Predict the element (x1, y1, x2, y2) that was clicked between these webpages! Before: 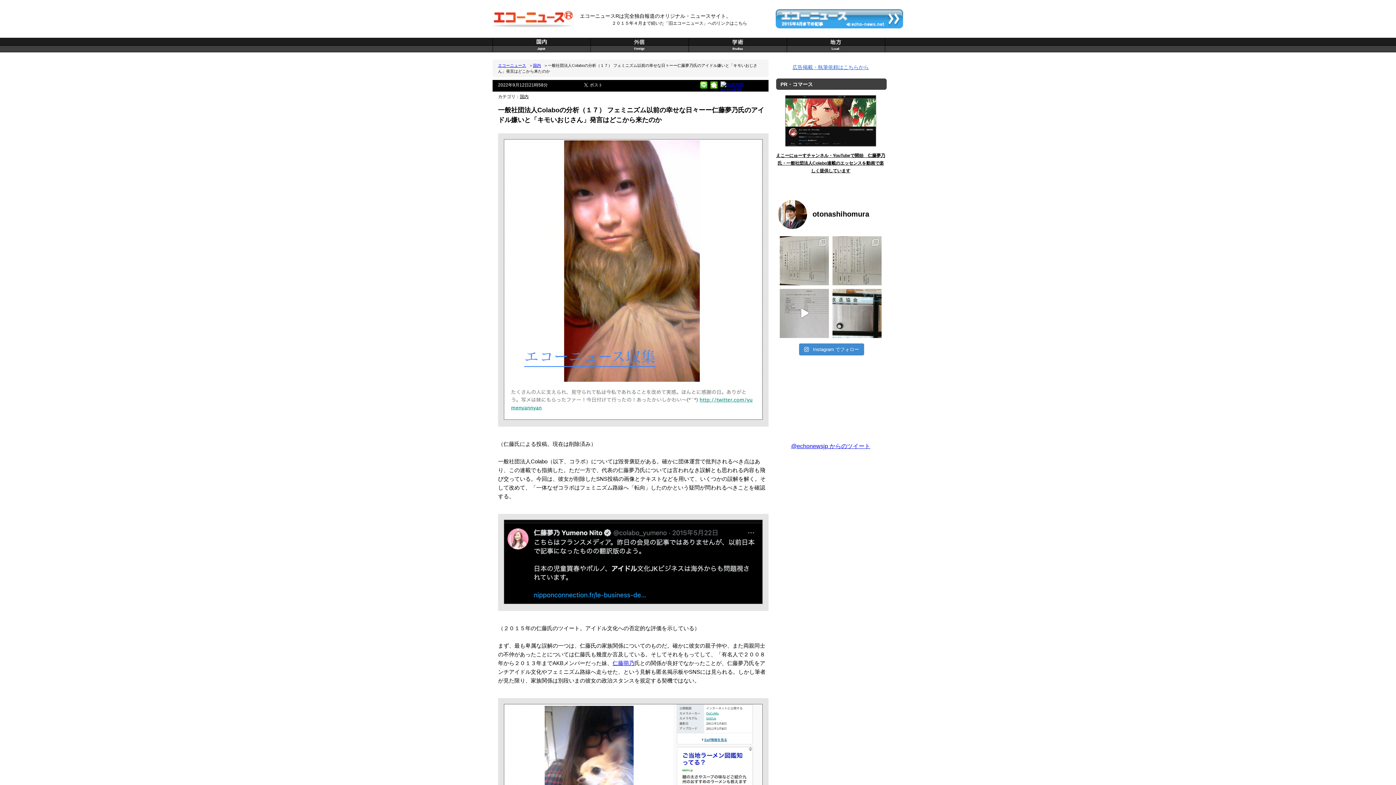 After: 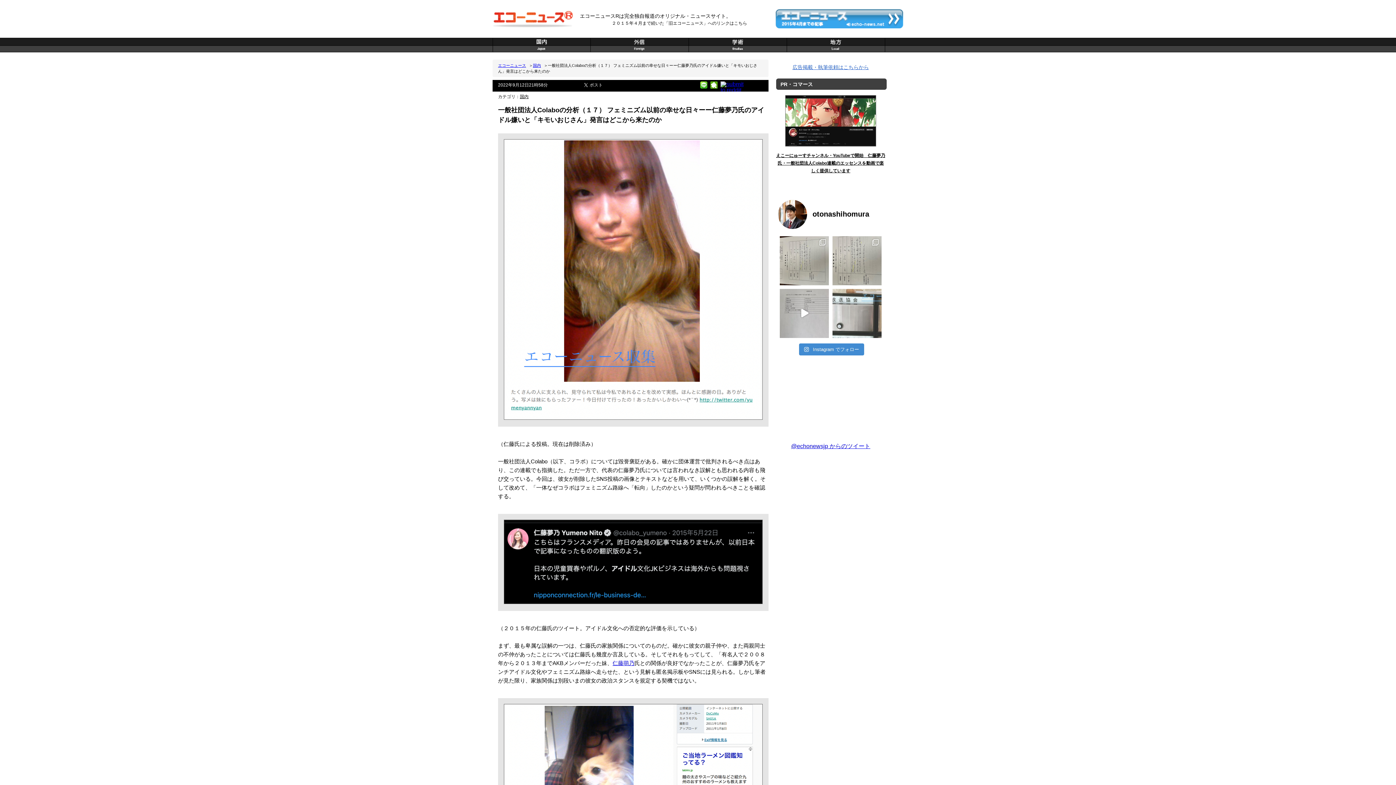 Action: bbox: (832, 289, 881, 338)